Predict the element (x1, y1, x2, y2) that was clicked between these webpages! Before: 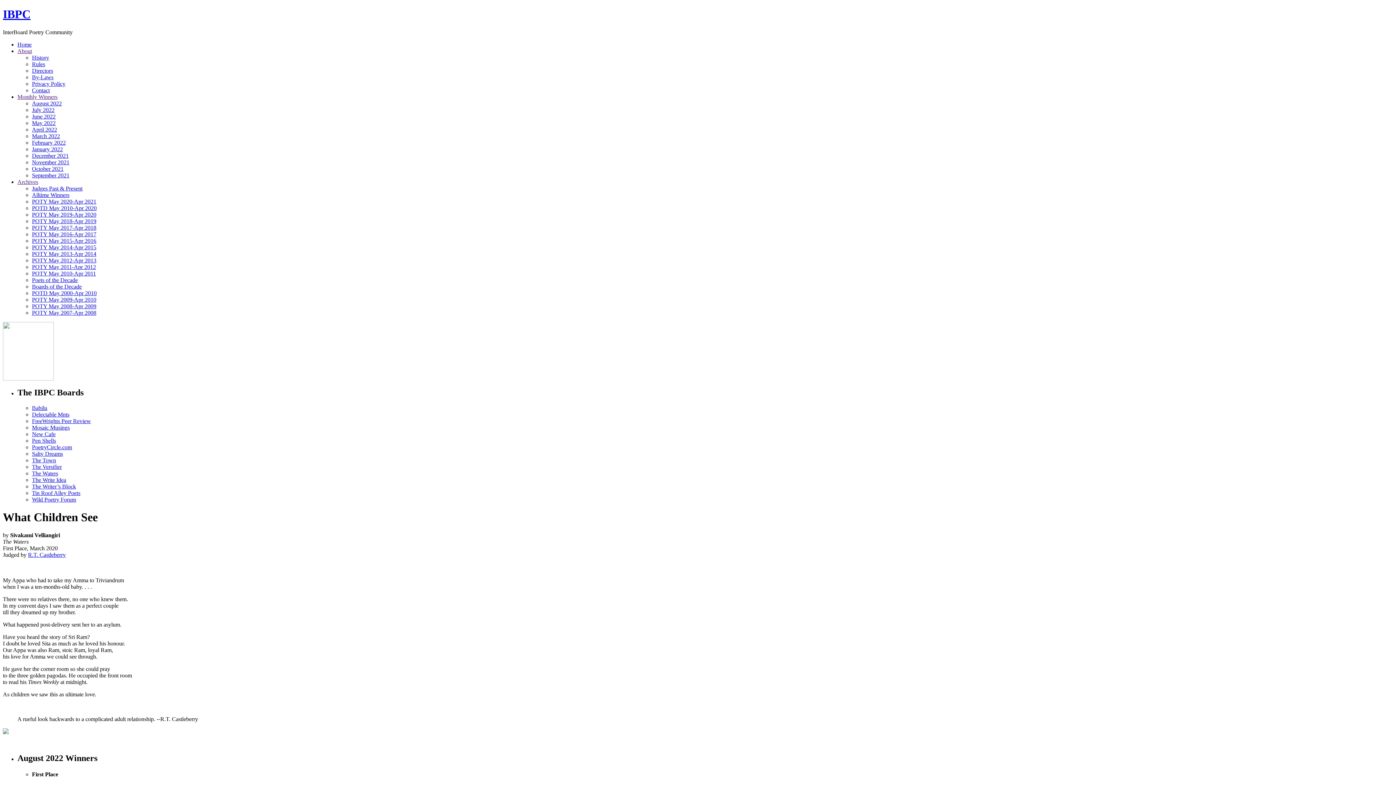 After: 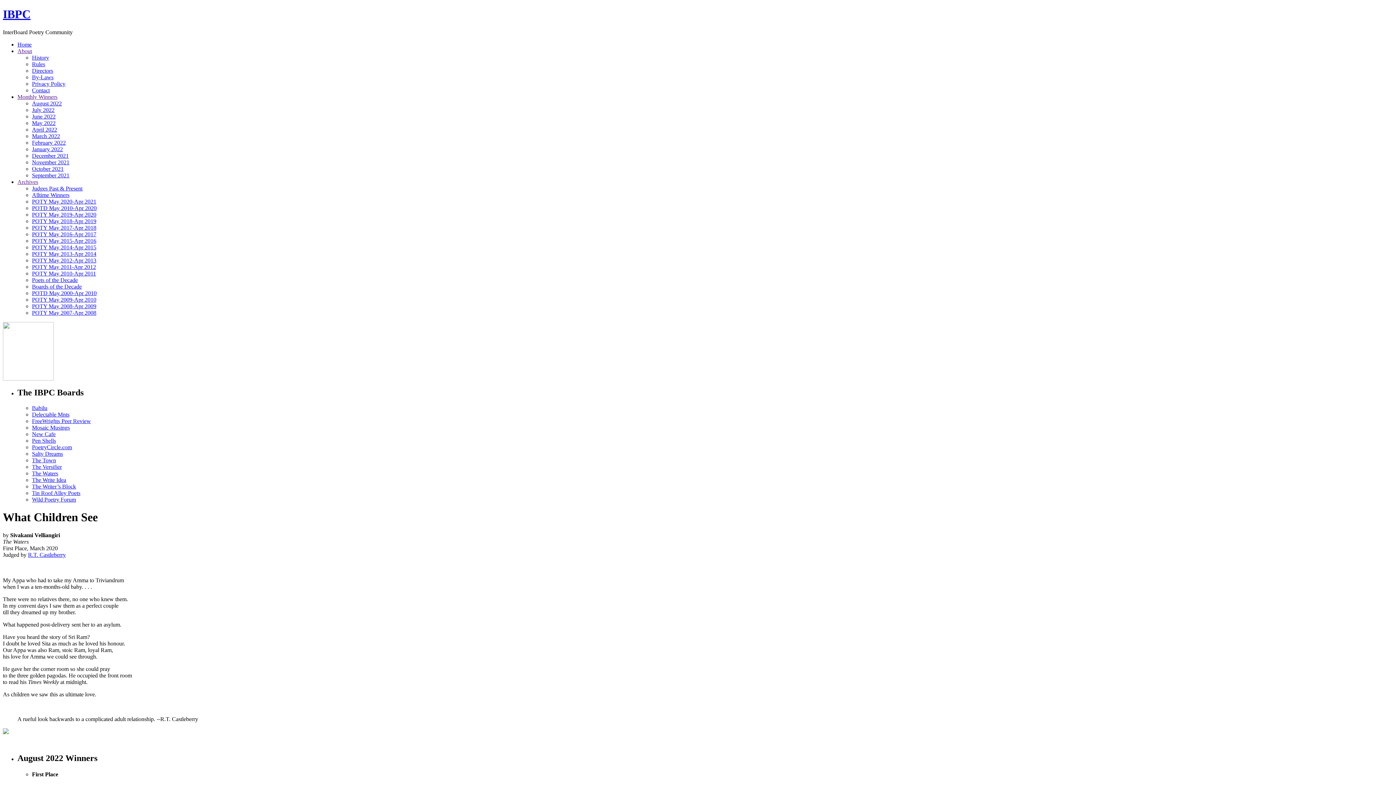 Action: bbox: (32, 463, 61, 470) label: The Versifier